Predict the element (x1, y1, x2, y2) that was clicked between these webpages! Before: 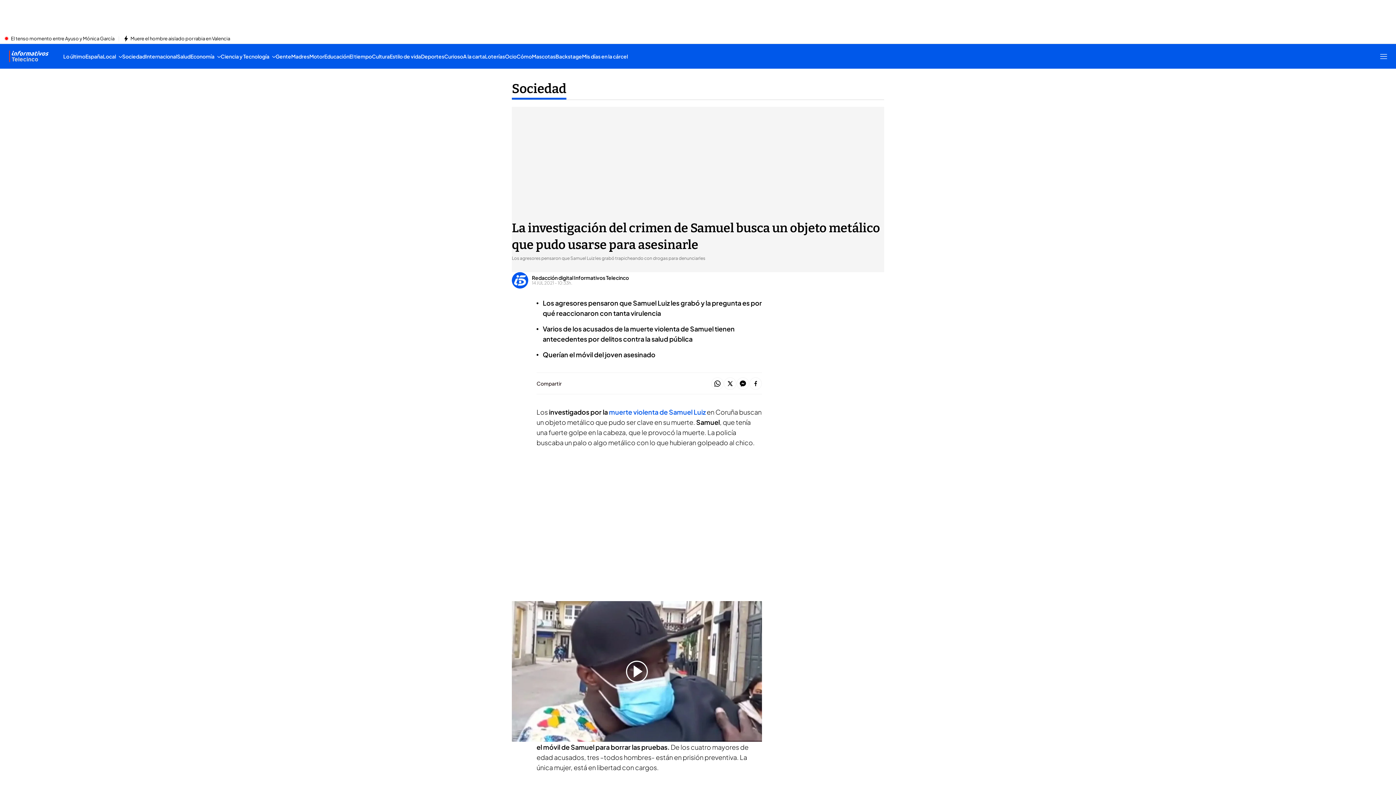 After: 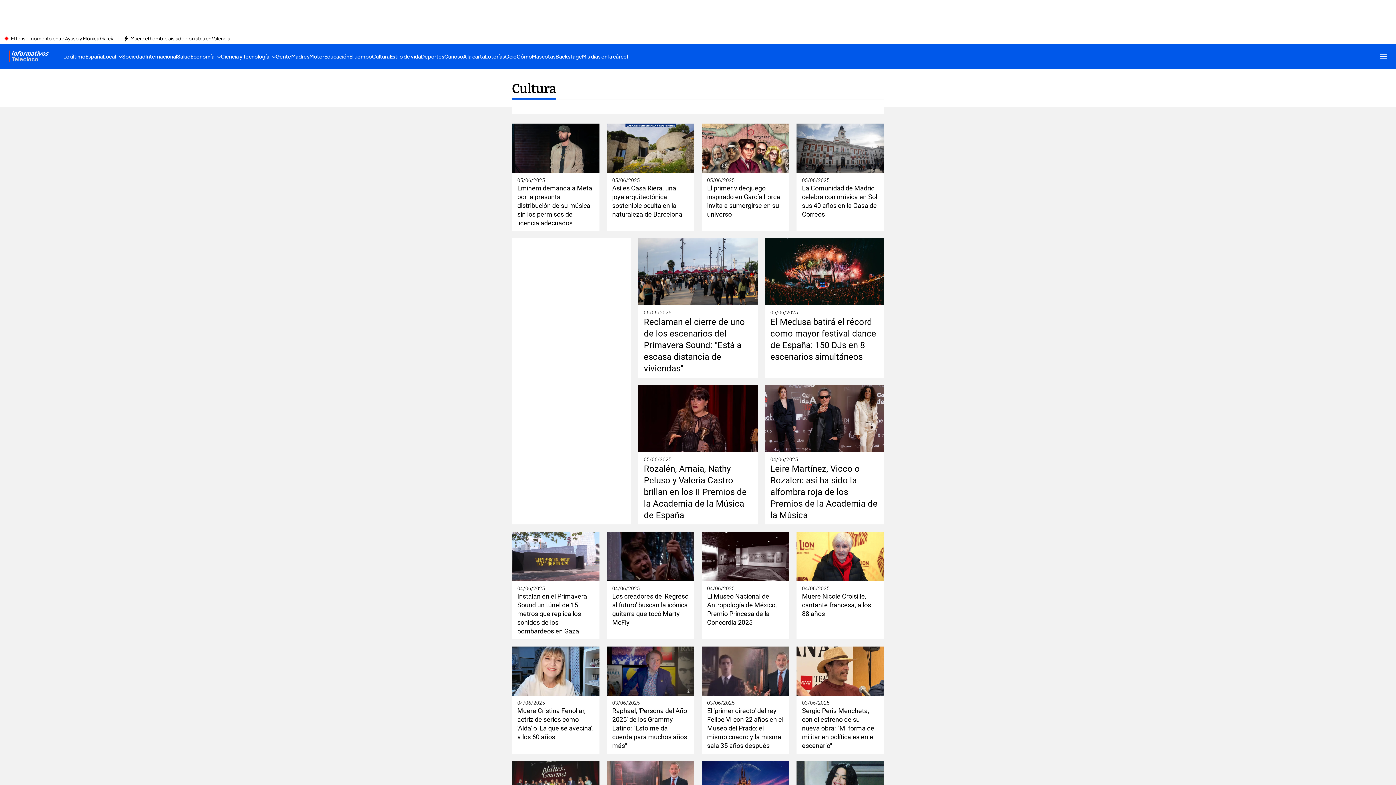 Action: bbox: (372, 44, 389, 68) label: Cultura